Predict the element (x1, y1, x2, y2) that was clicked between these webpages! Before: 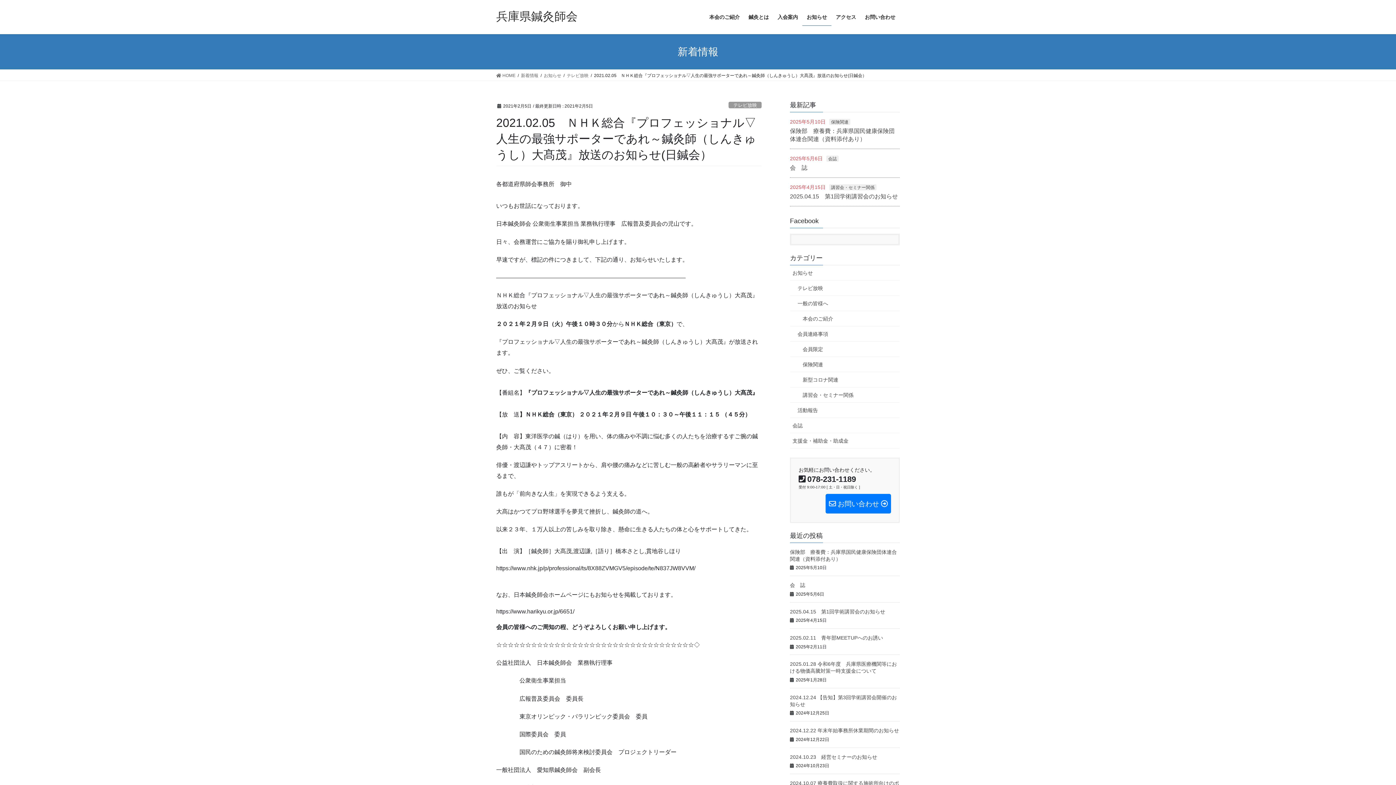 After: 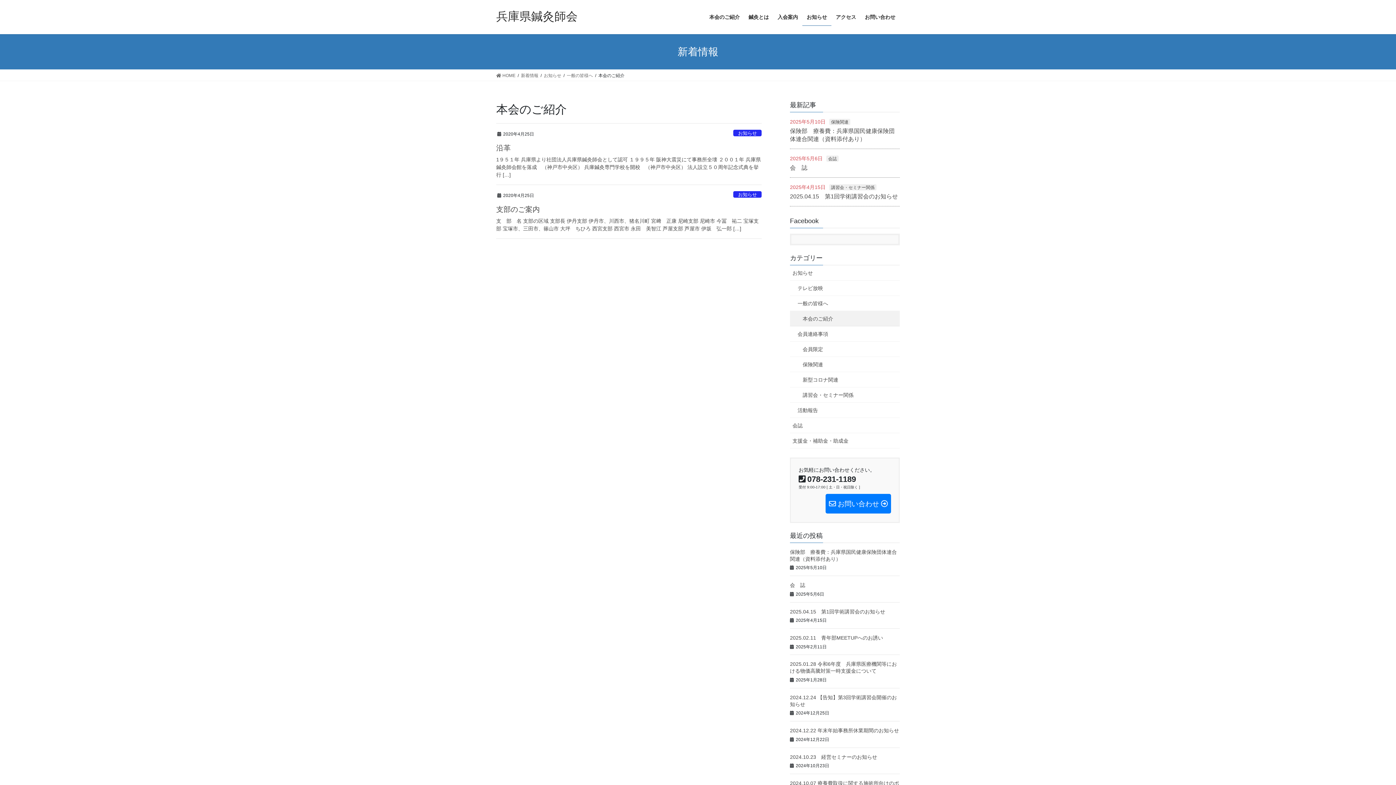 Action: bbox: (790, 311, 900, 326) label: 本会のご紹介